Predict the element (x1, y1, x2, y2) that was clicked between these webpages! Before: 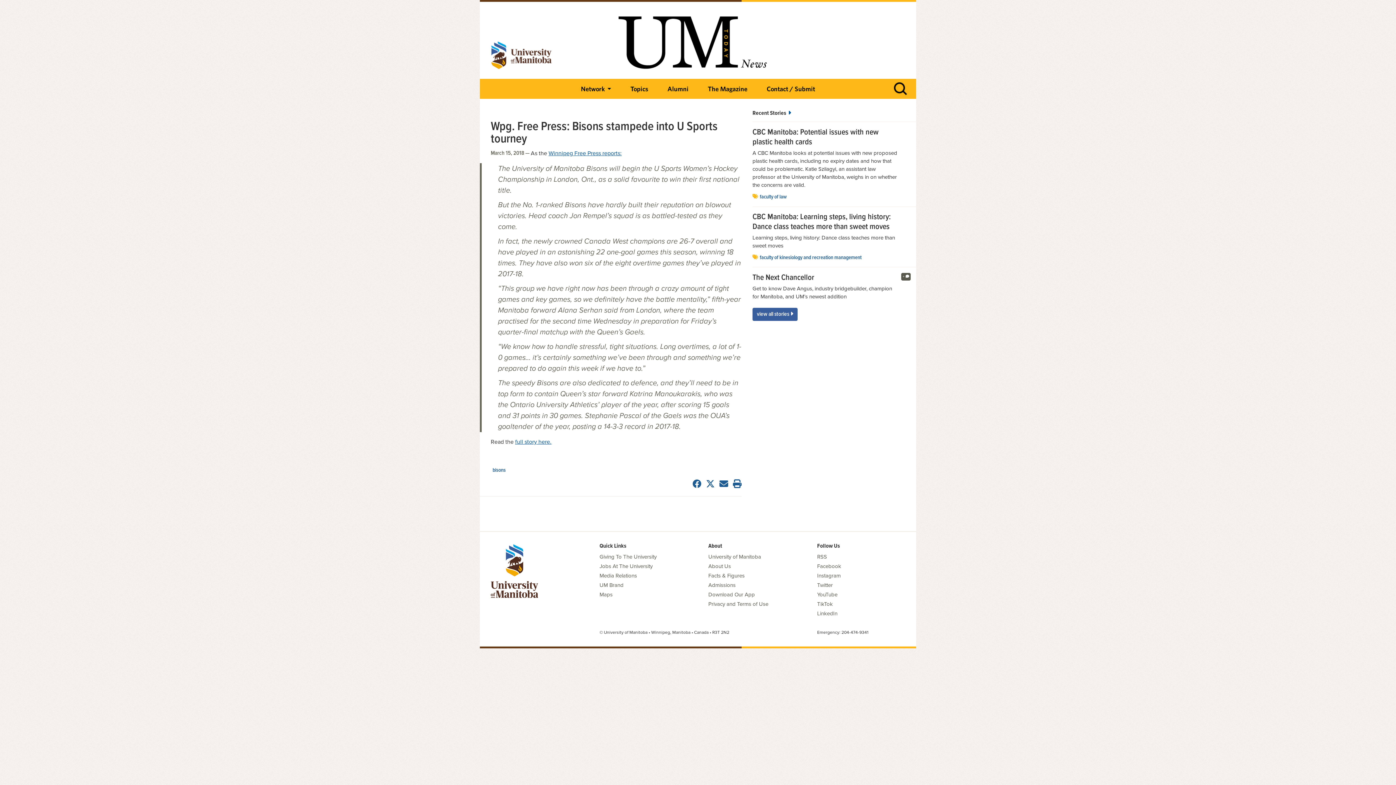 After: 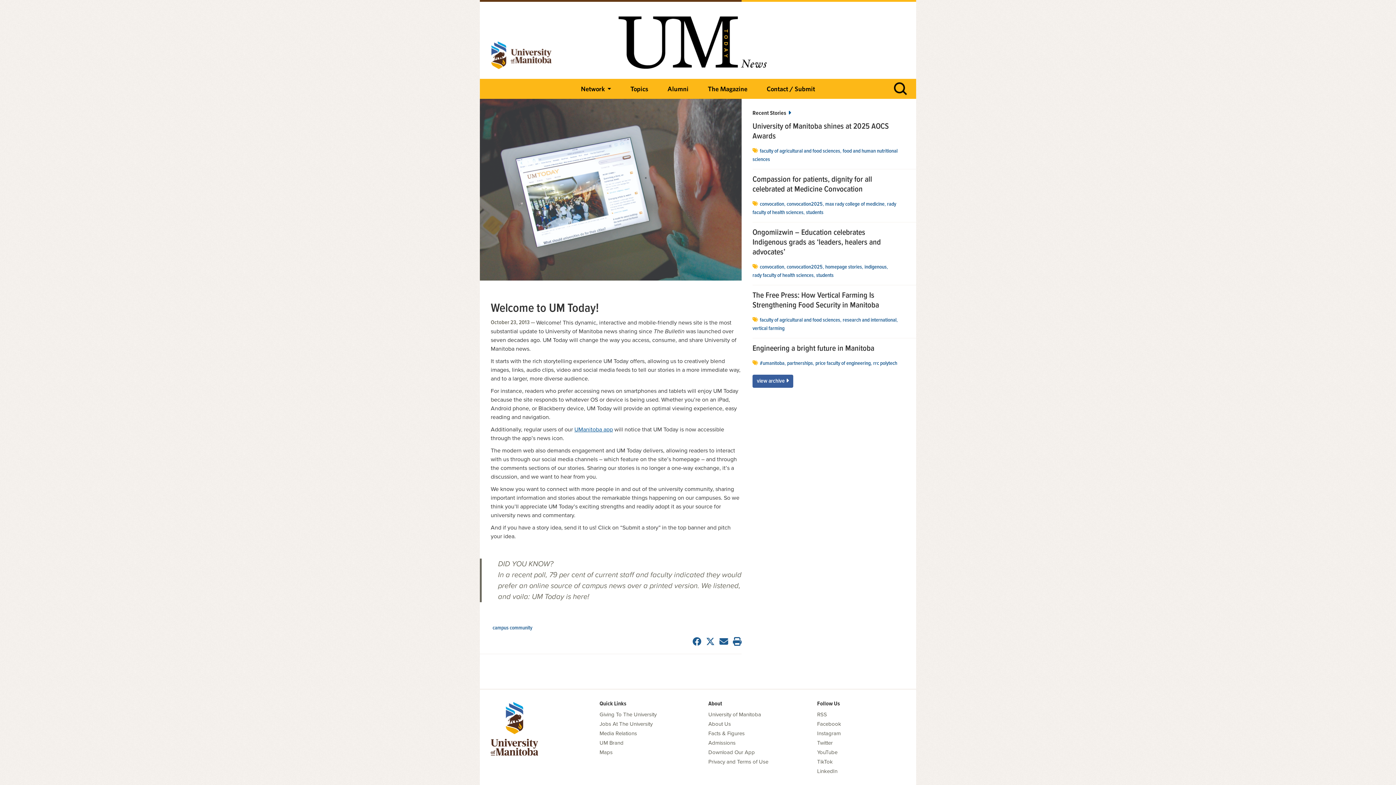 Action: bbox: (708, 563, 731, 569) label: About Us